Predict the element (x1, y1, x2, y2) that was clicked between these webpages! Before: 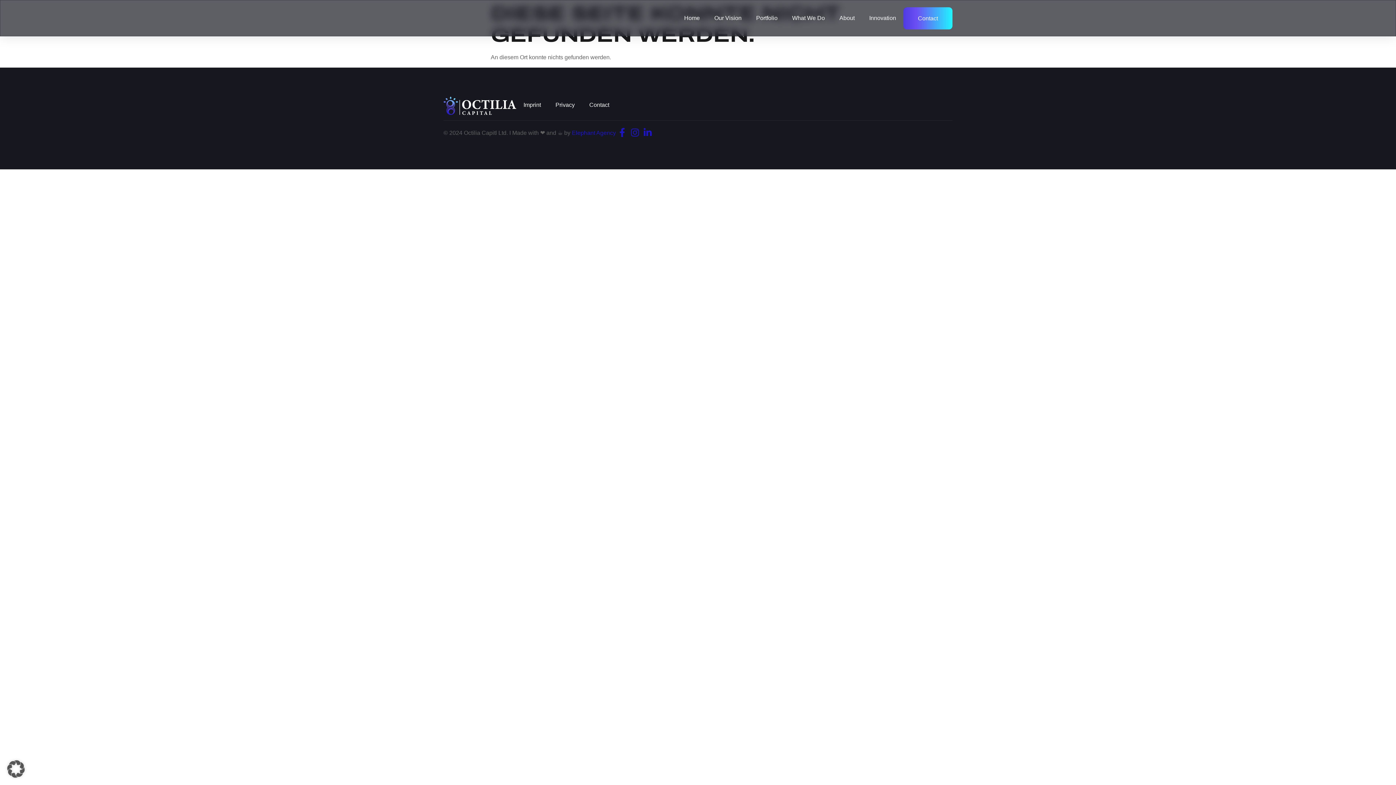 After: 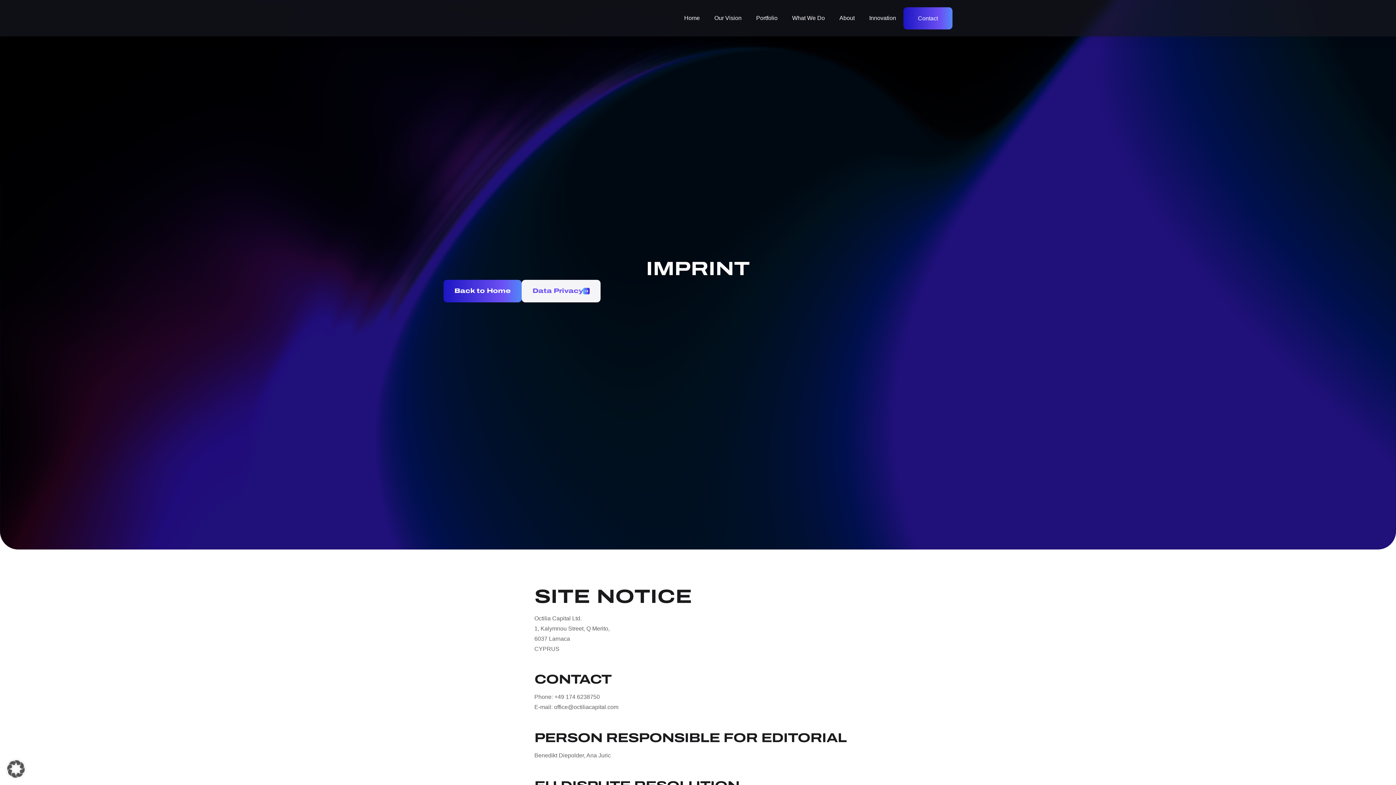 Action: bbox: (516, 96, 548, 113) label: Imprint